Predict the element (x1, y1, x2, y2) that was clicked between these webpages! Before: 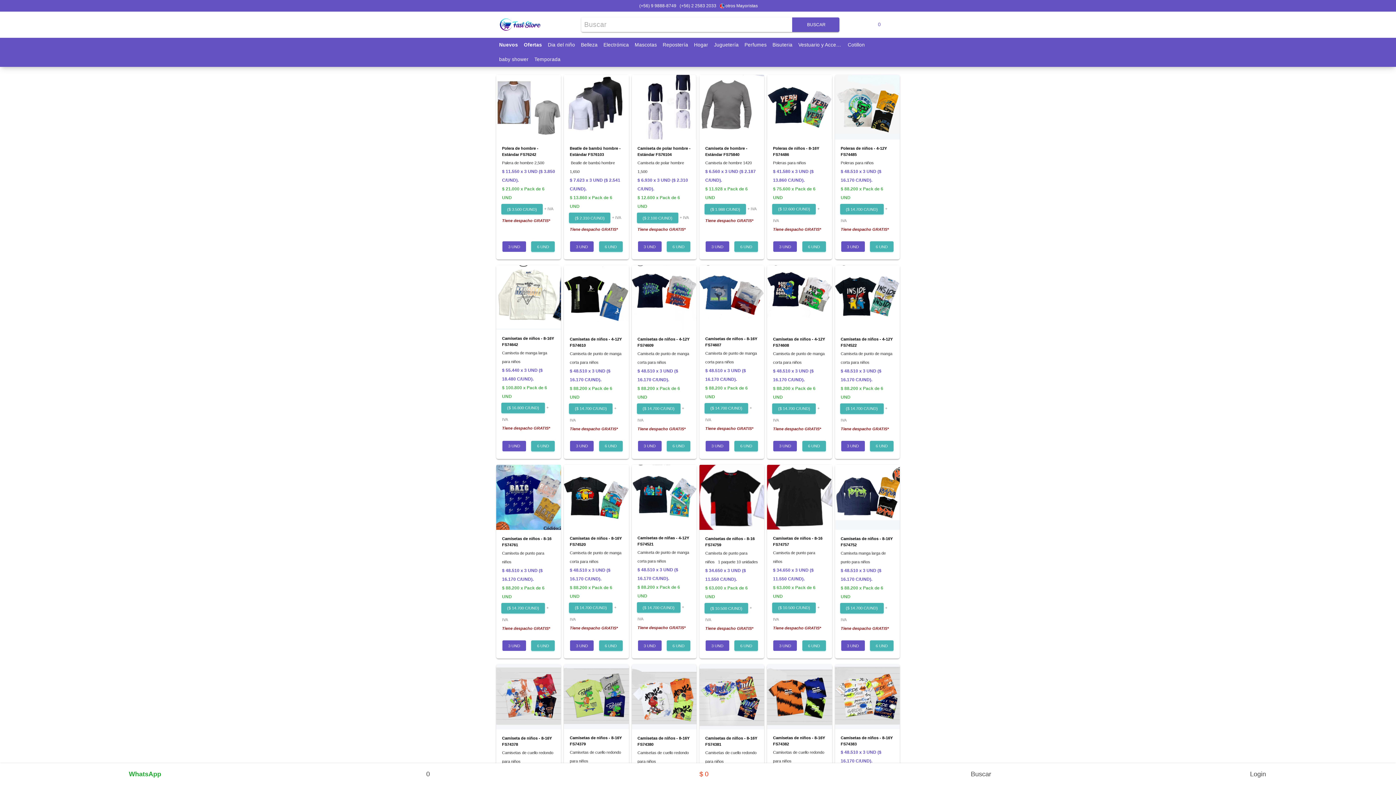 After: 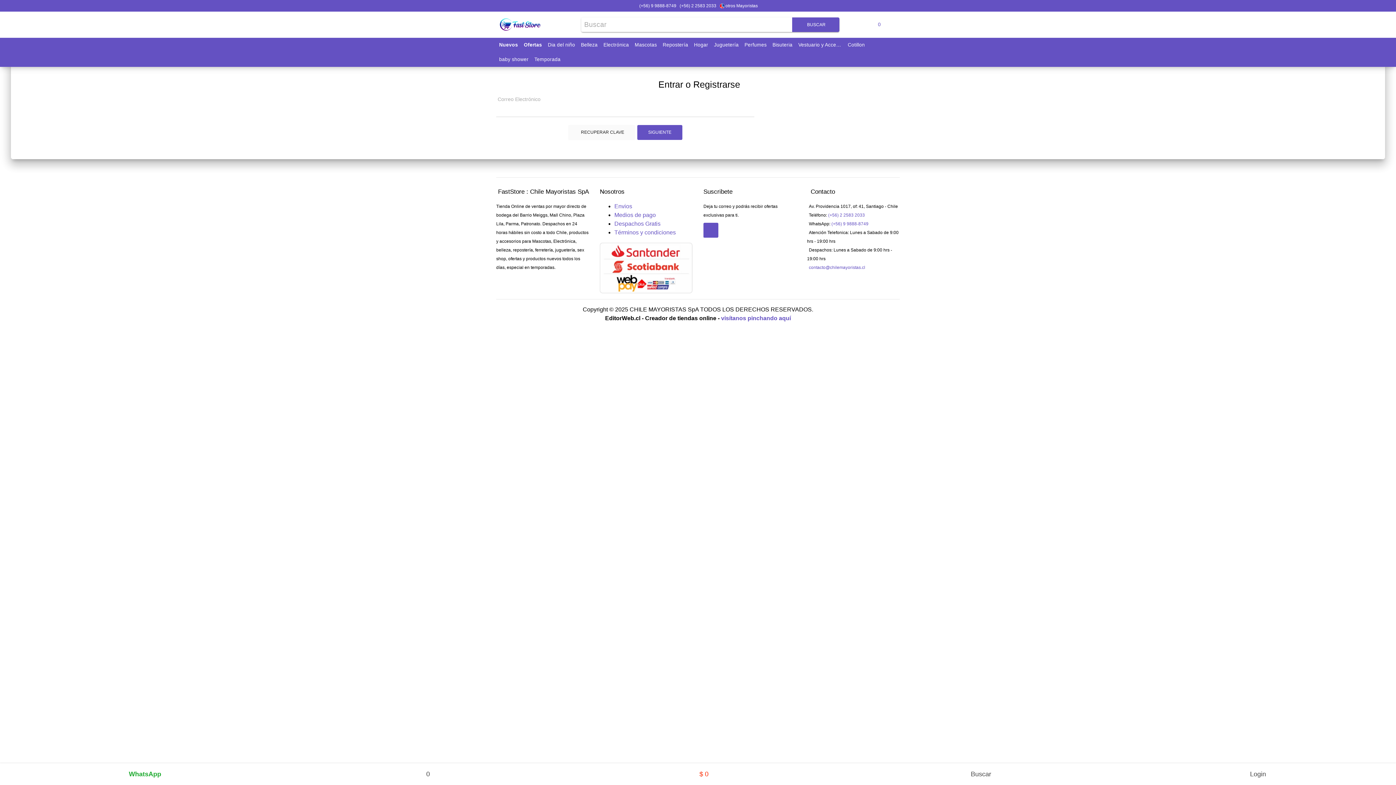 Action: bbox: (1120, 763, 1396, 785) label: Login